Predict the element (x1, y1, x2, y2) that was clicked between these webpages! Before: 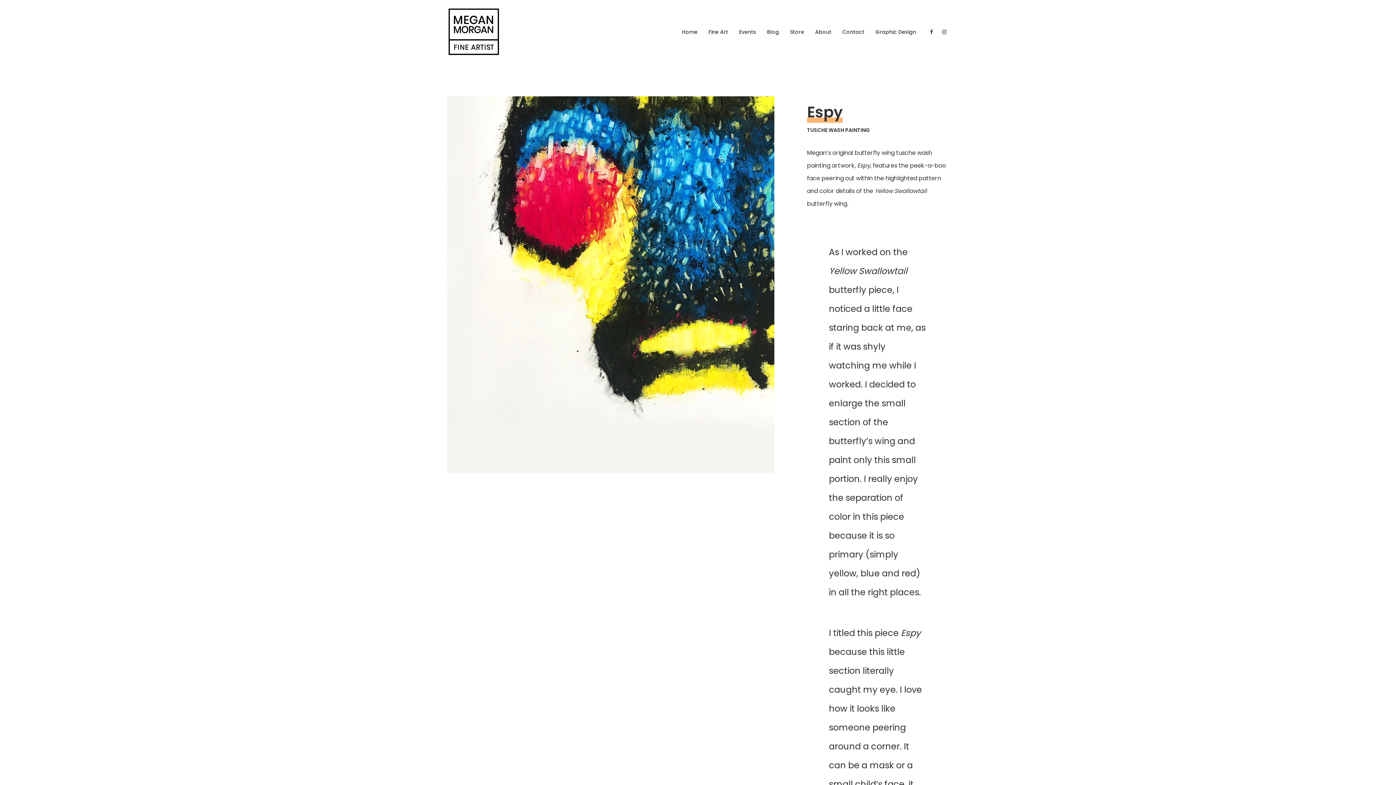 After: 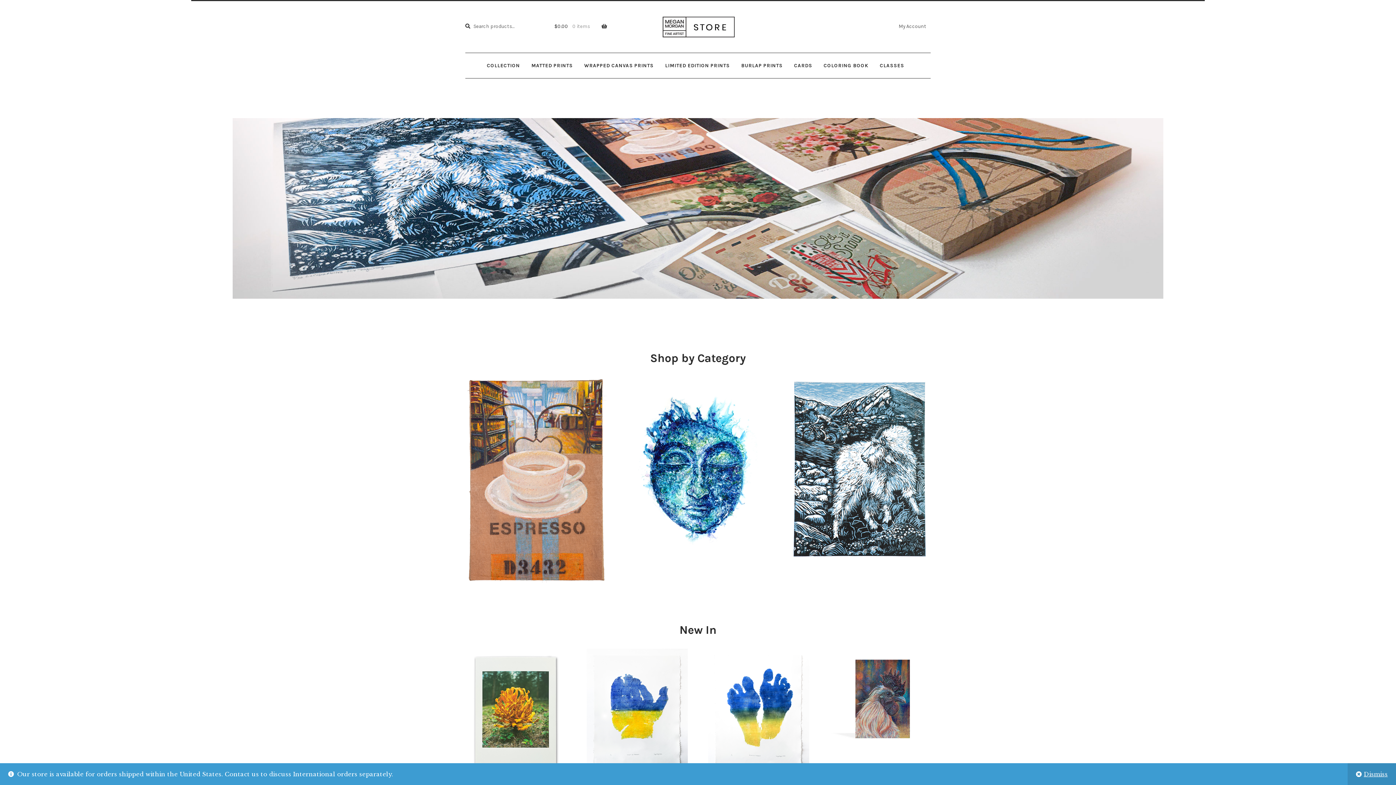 Action: label: Store bbox: (784, 25, 809, 38)